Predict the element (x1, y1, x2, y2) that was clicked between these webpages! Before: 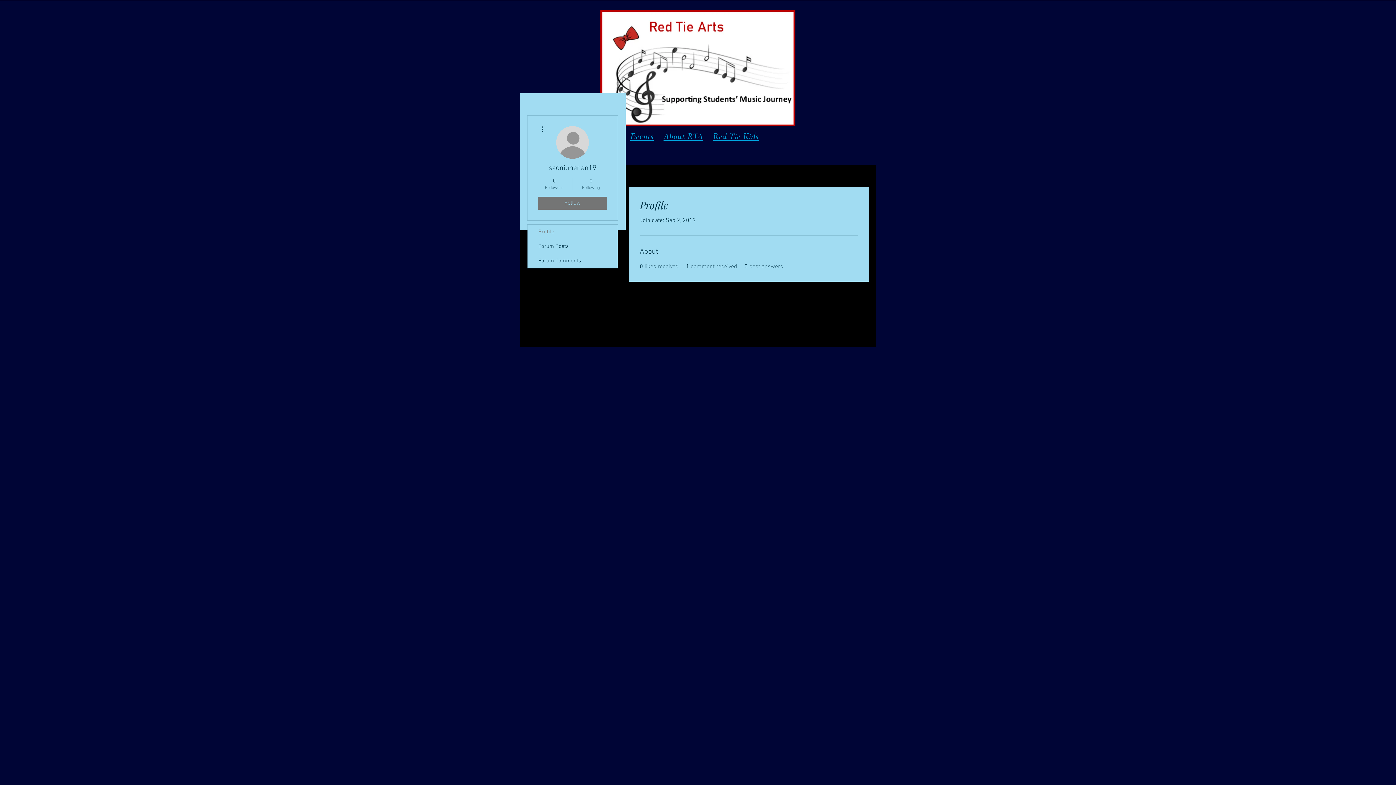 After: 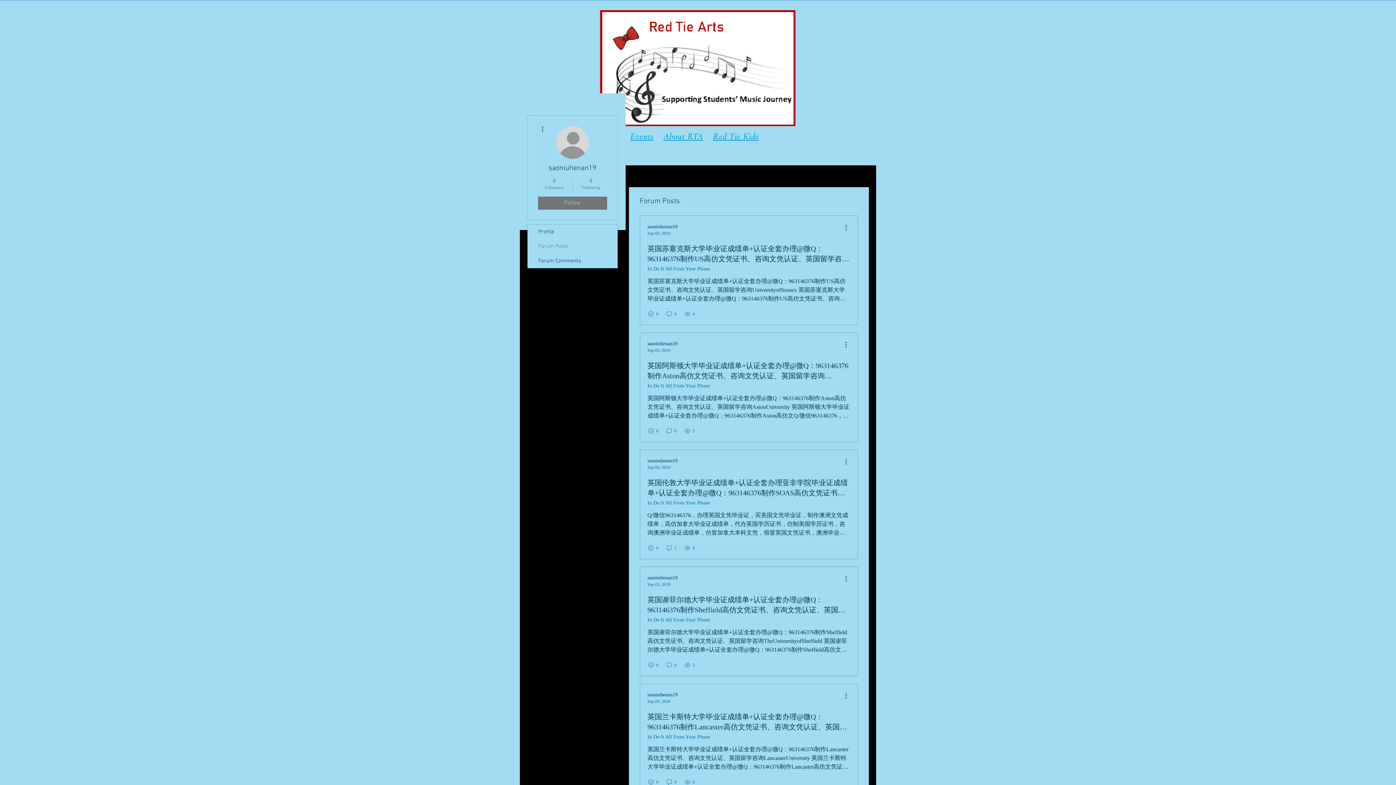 Action: bbox: (527, 239, 617, 253) label: Forum Posts